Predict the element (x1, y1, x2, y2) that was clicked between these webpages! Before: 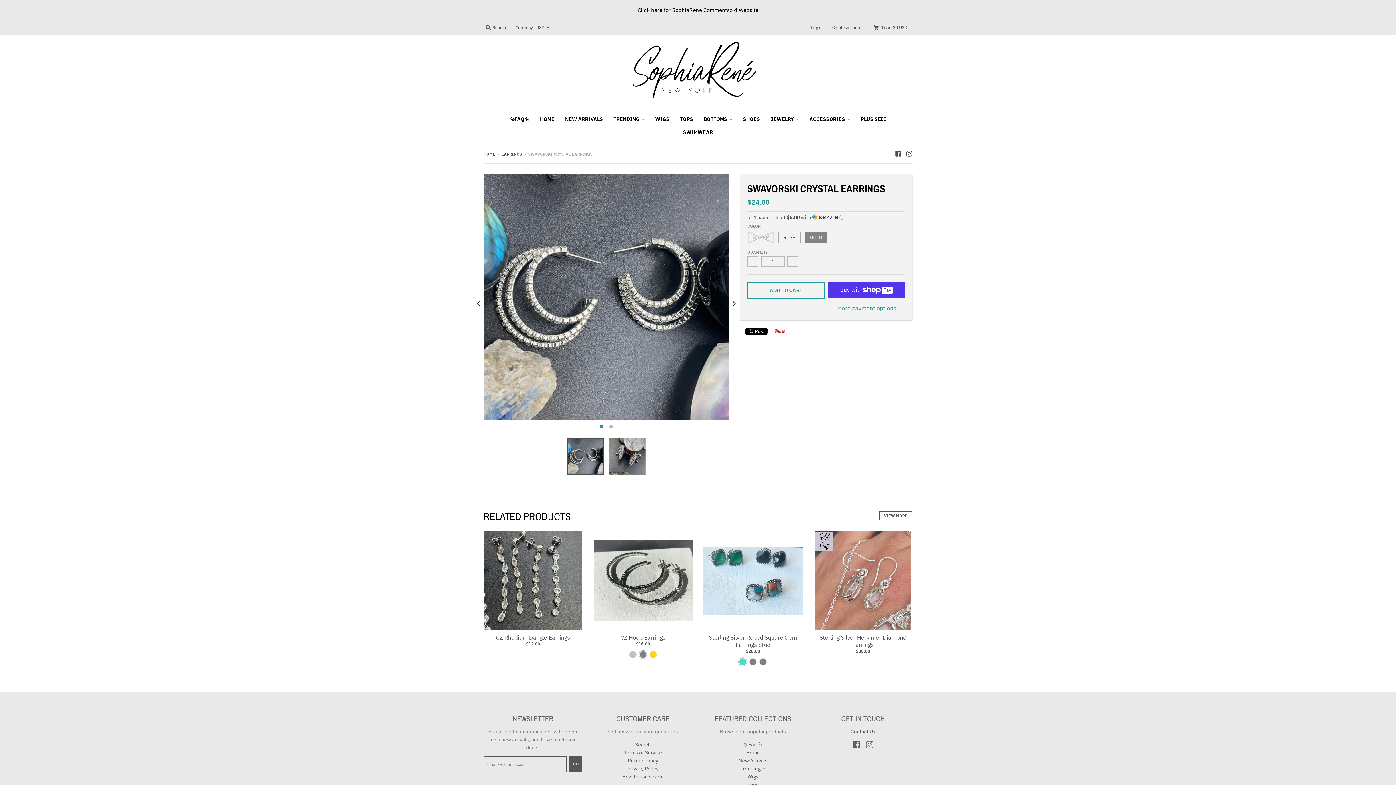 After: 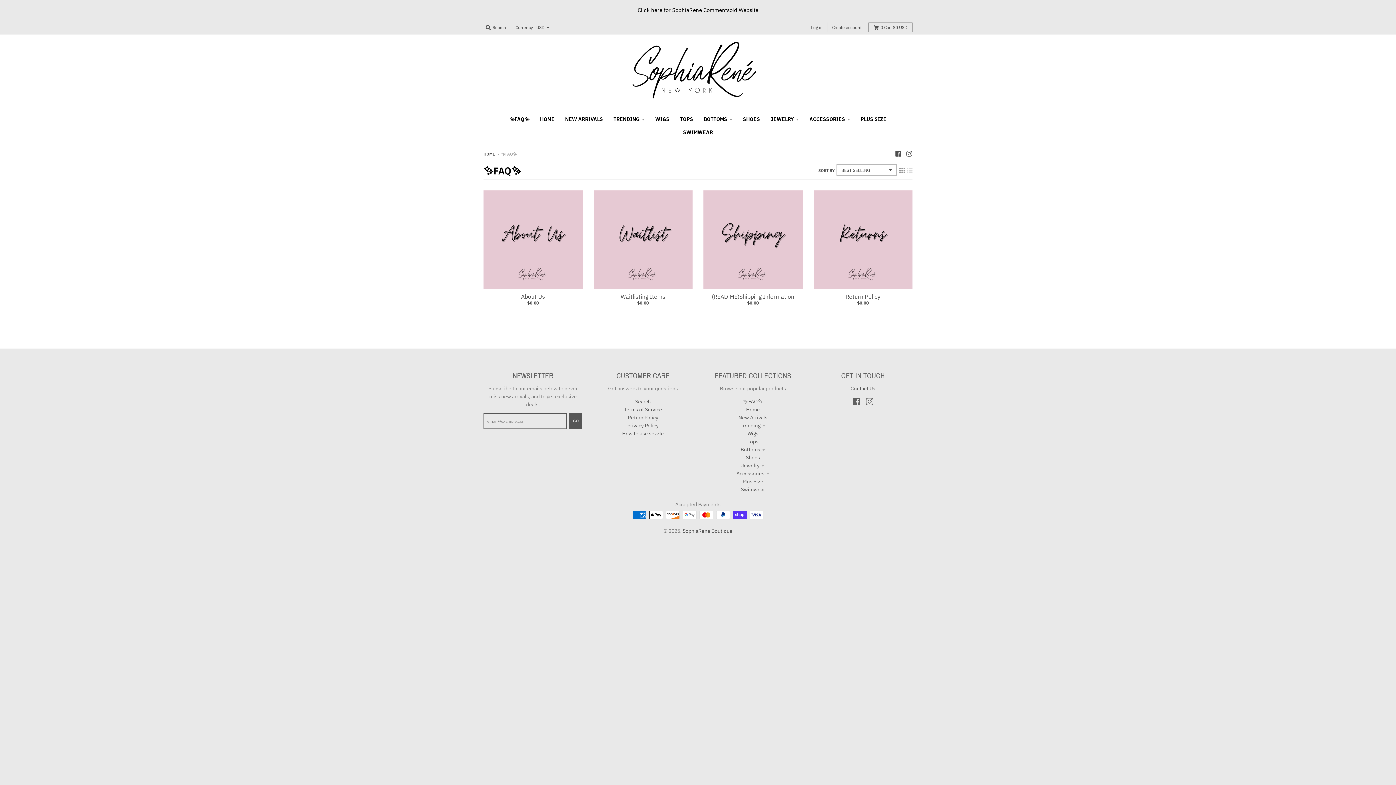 Action: label: ✨FAQ✨ bbox: (743, 741, 763, 748)